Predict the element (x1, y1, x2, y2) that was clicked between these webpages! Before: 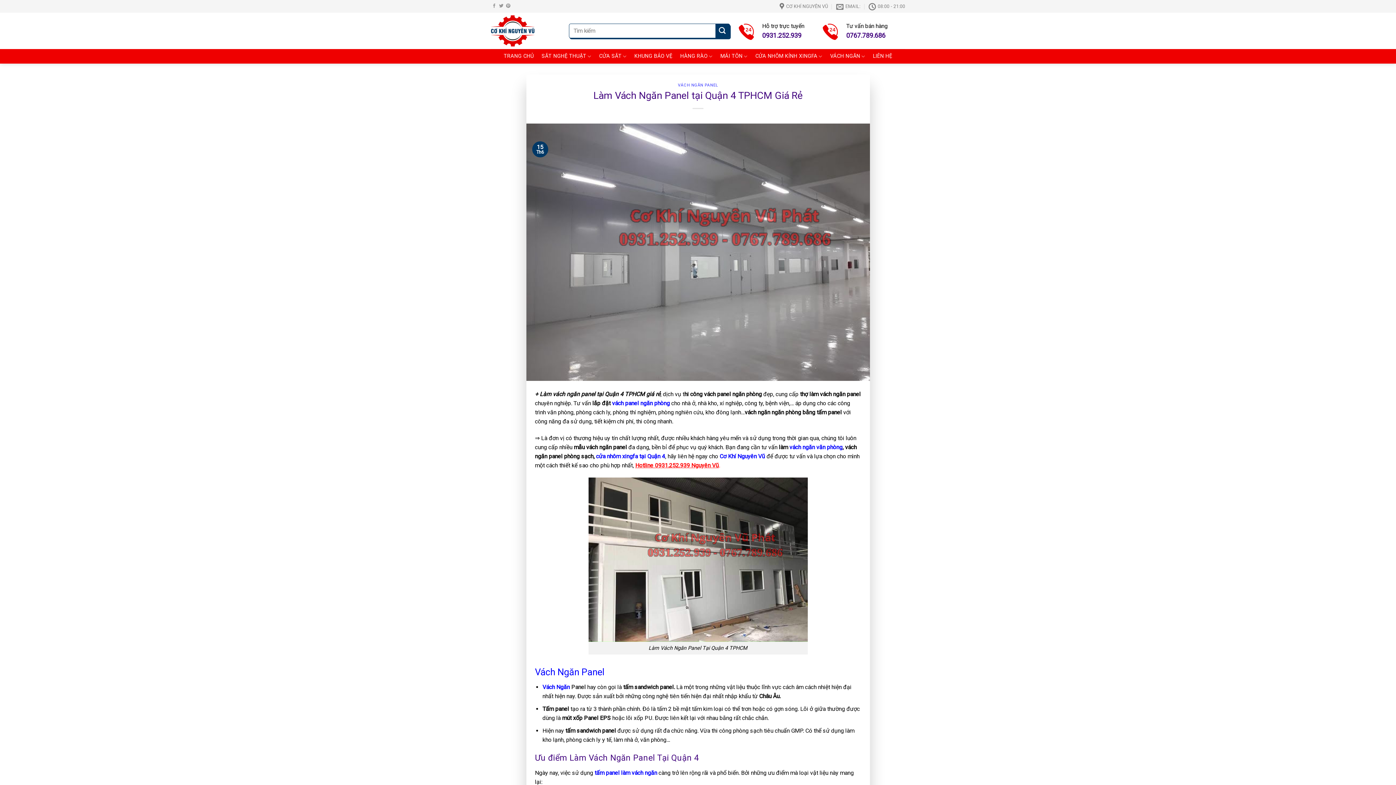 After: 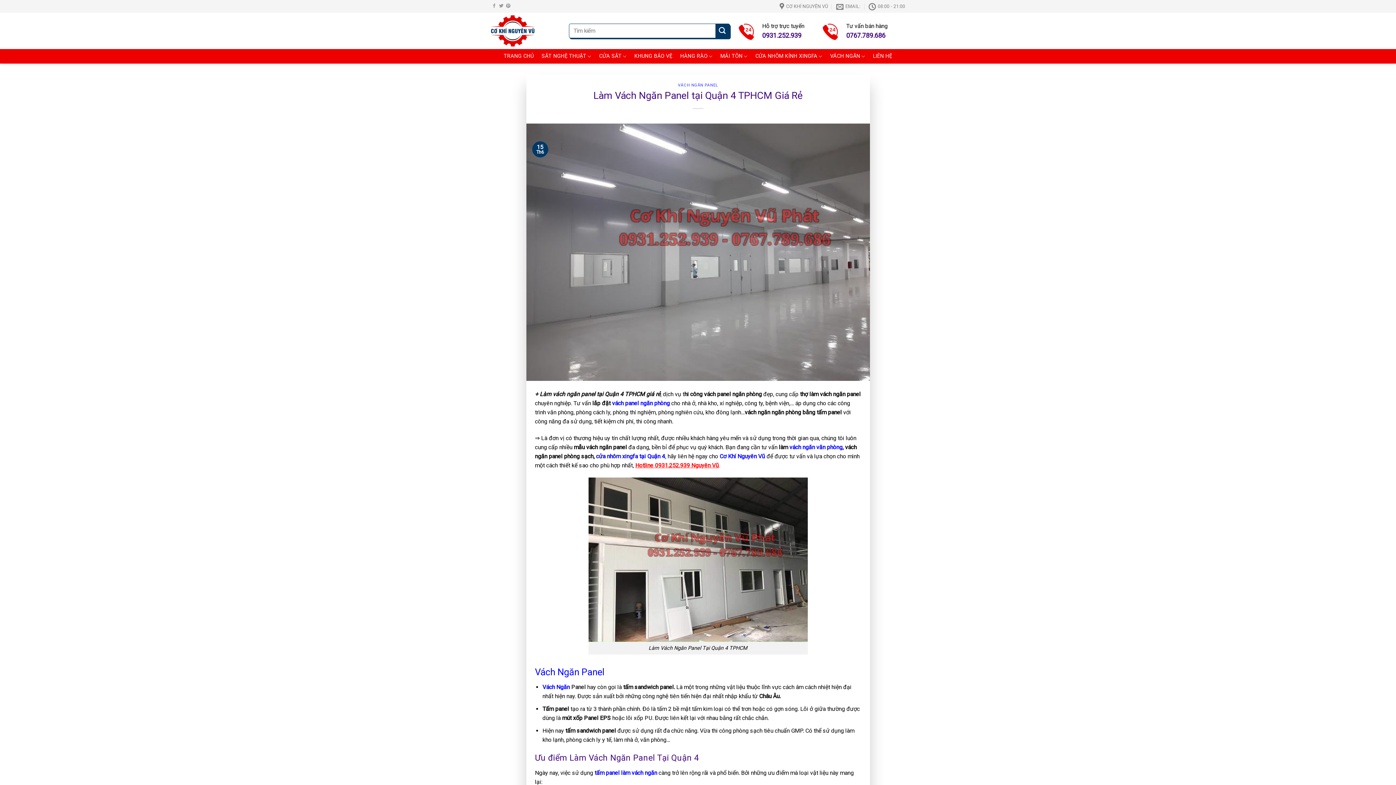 Action: bbox: (526, 248, 870, 255)